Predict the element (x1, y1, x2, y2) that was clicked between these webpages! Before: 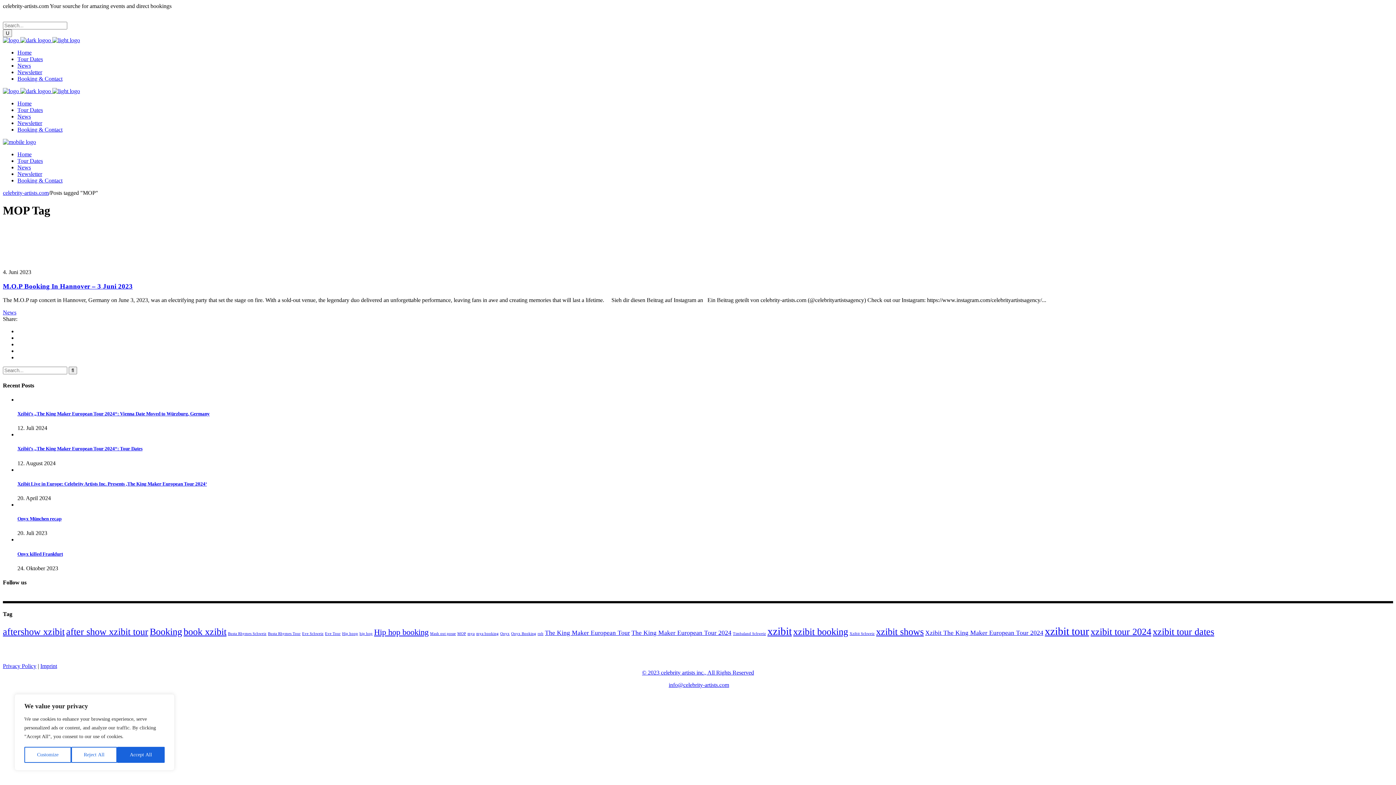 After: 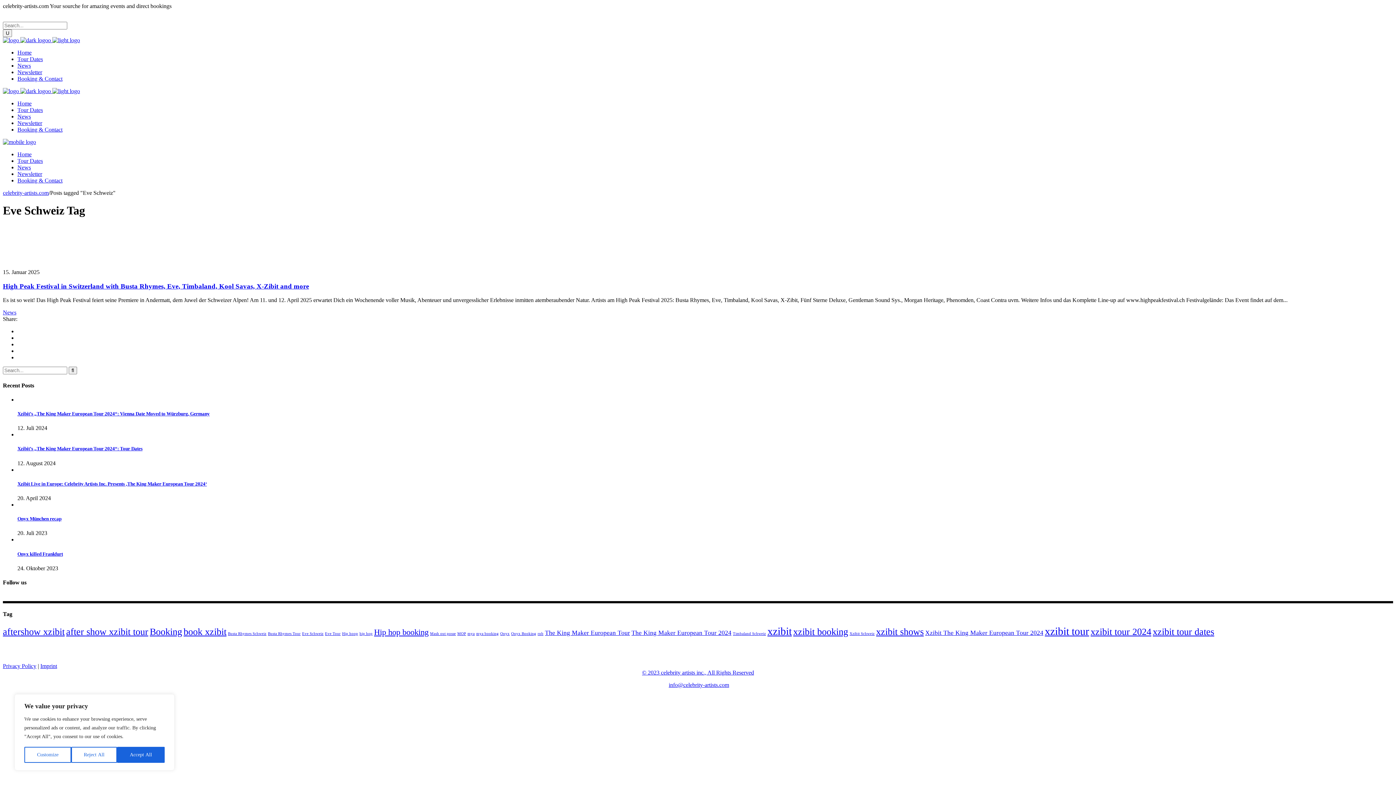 Action: label: Eve Schweiz (1 Eintrag) bbox: (302, 631, 323, 635)